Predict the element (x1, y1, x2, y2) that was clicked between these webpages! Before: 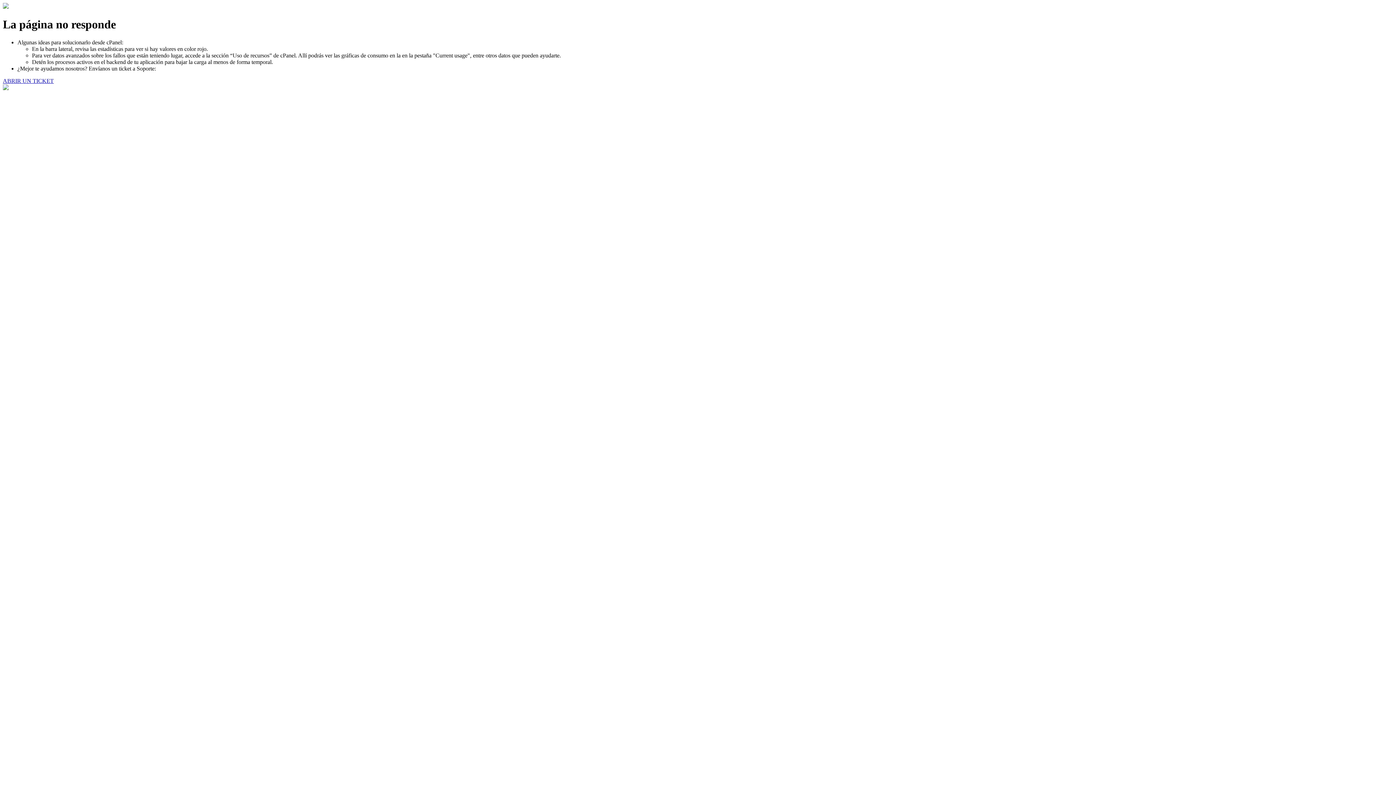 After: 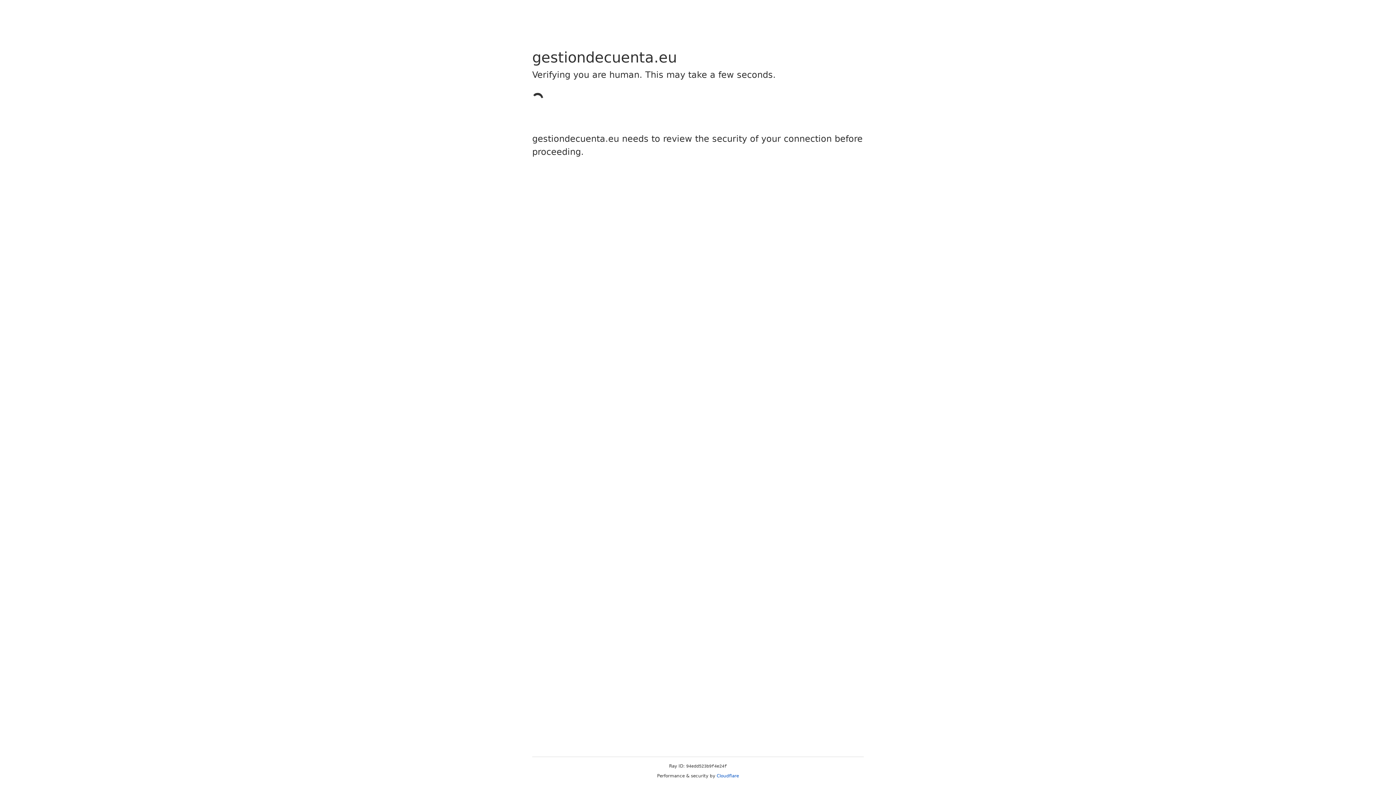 Action: bbox: (2, 77, 53, 83) label: ABRIR UN TICKET